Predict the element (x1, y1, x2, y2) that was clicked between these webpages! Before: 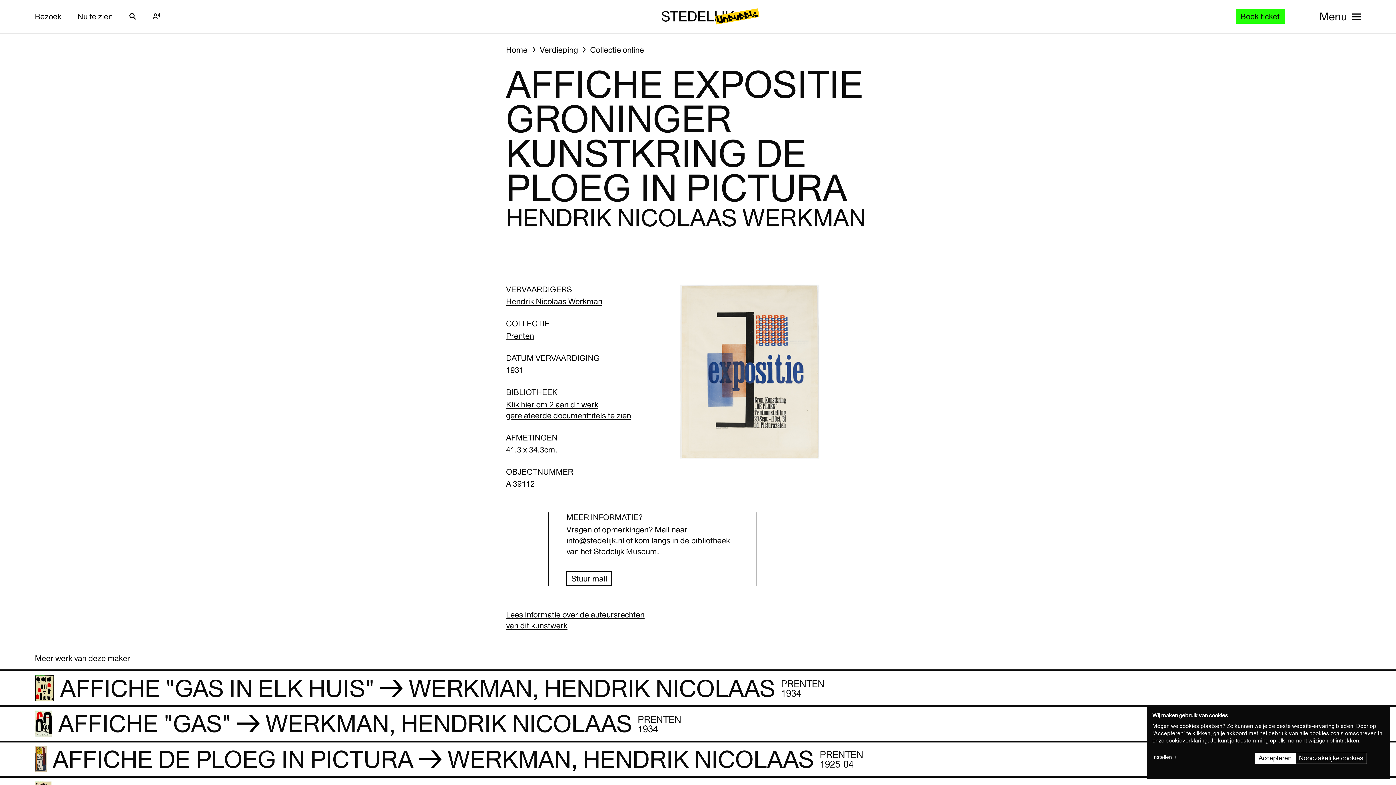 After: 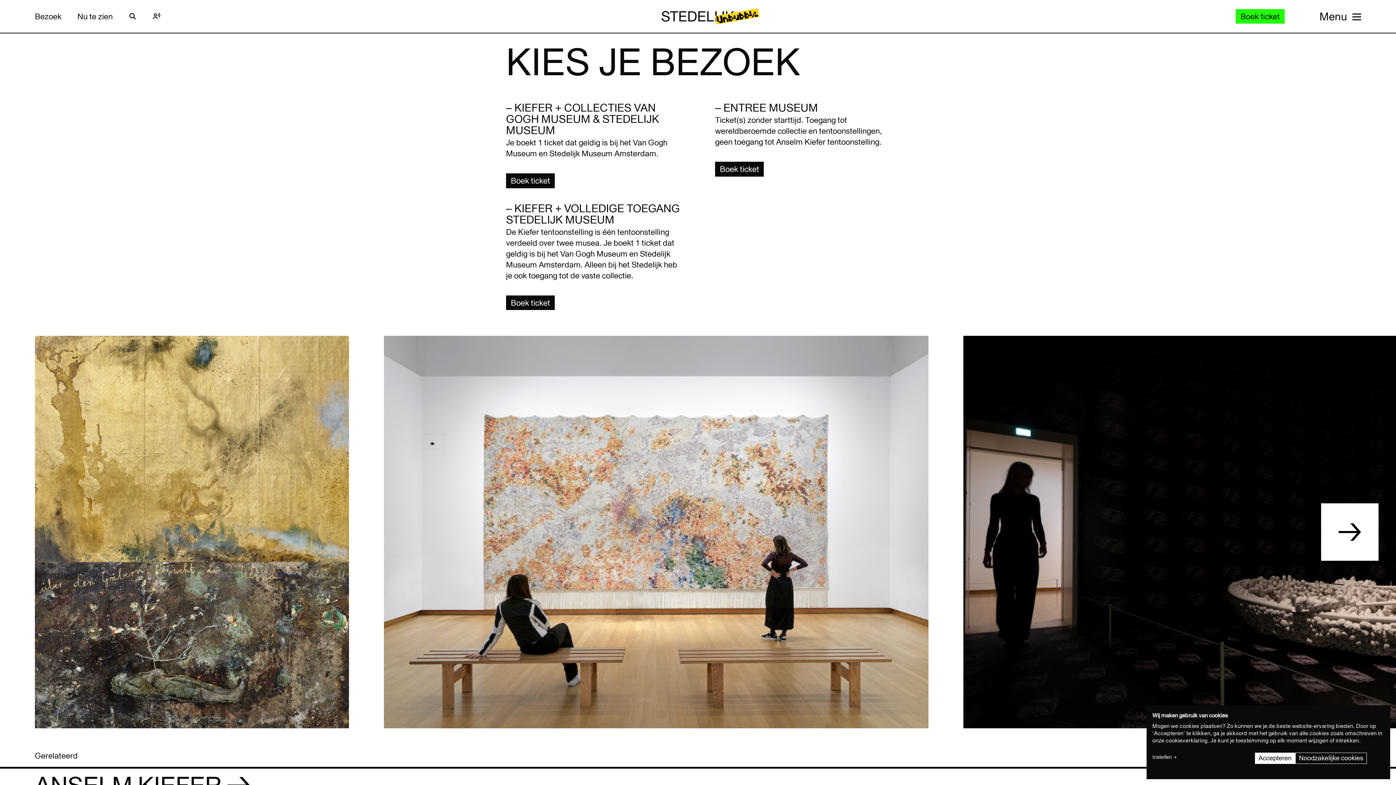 Action: bbox: (1236, 8, 1284, 23) label: Boek ticket